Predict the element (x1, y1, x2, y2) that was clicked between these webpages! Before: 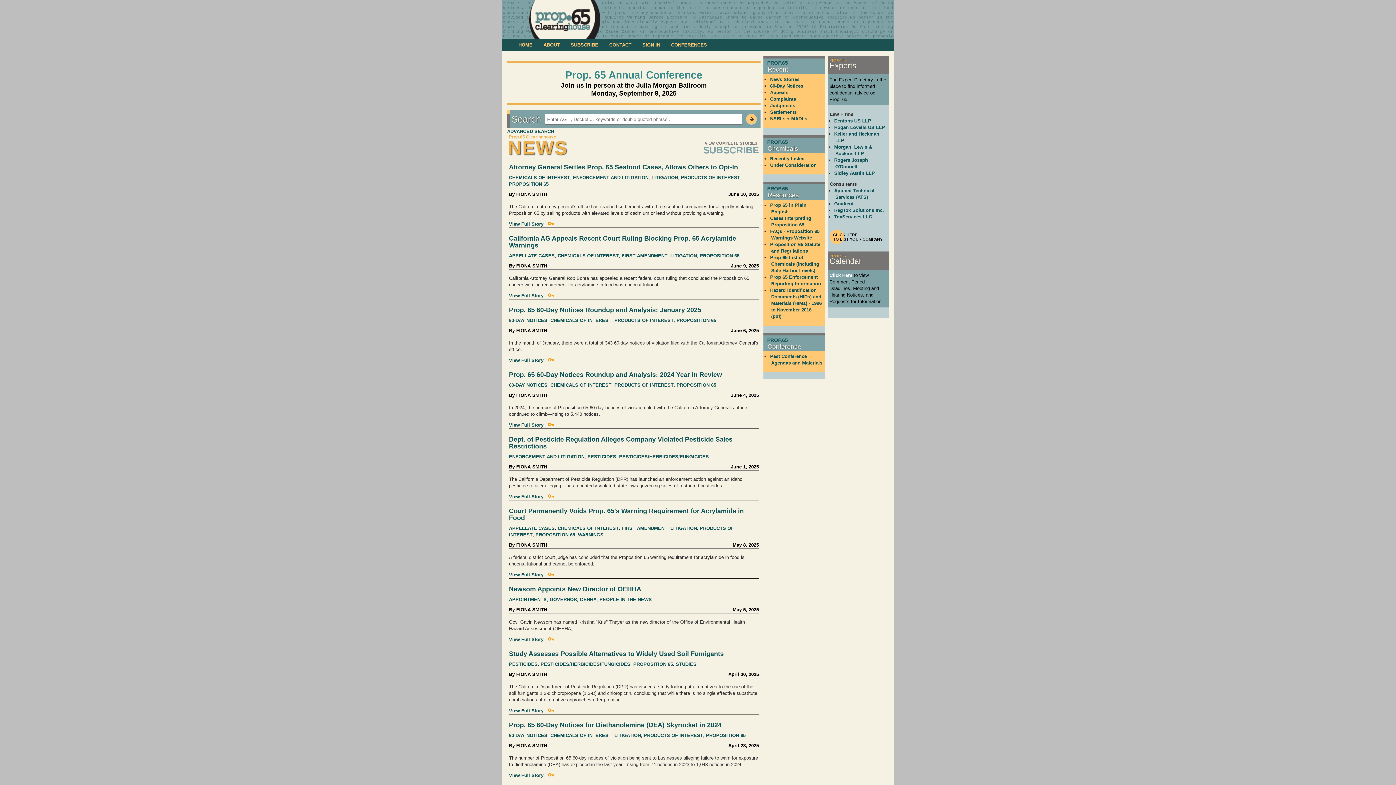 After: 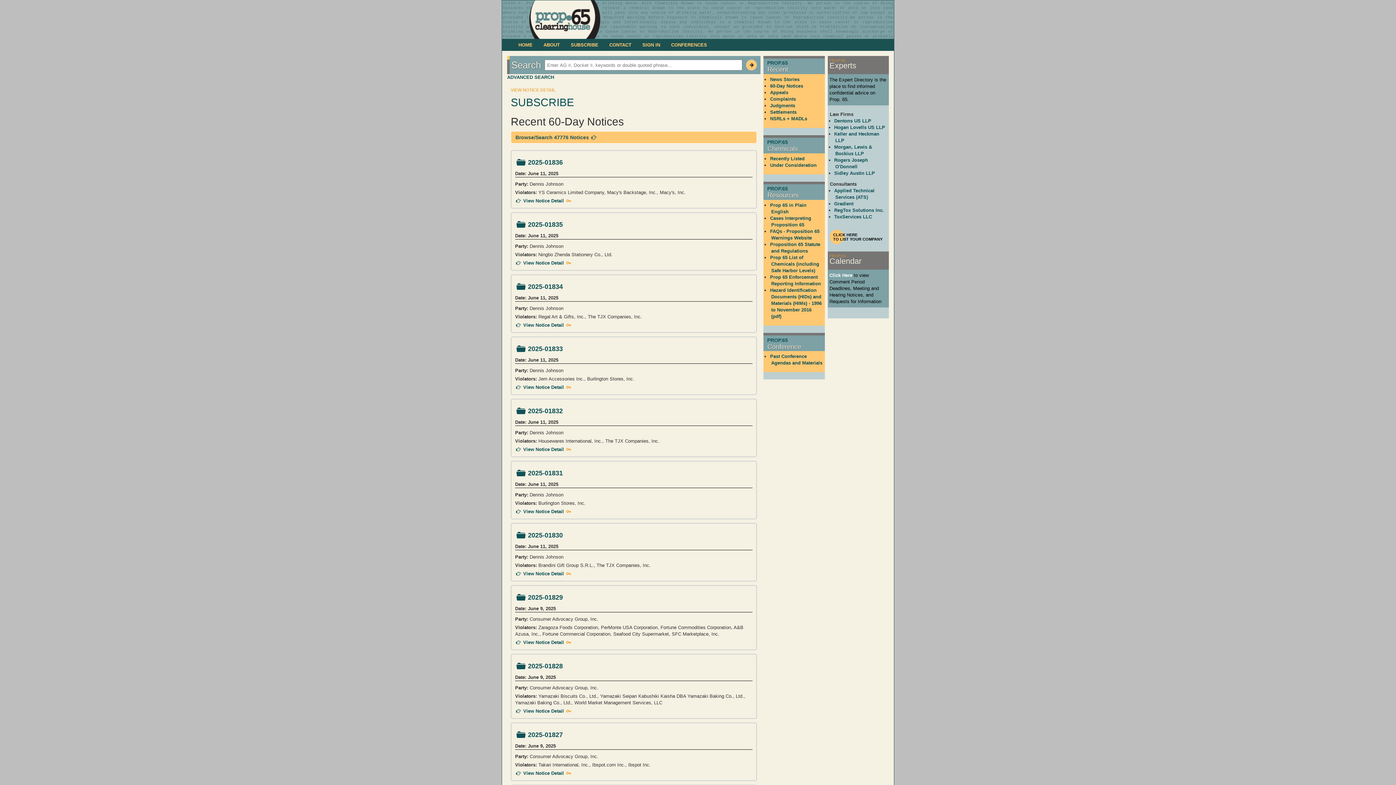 Action: label: 60-Day Notices bbox: (770, 83, 803, 88)